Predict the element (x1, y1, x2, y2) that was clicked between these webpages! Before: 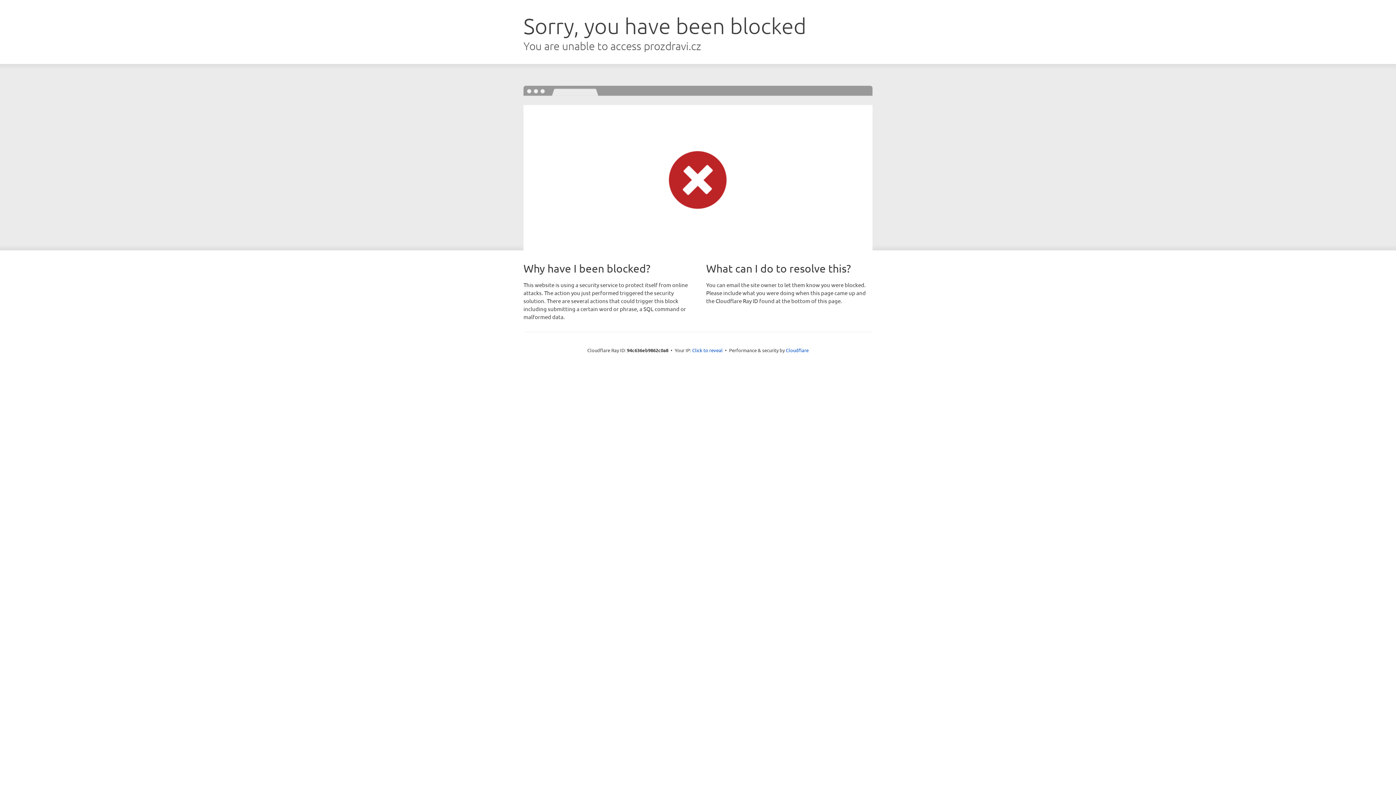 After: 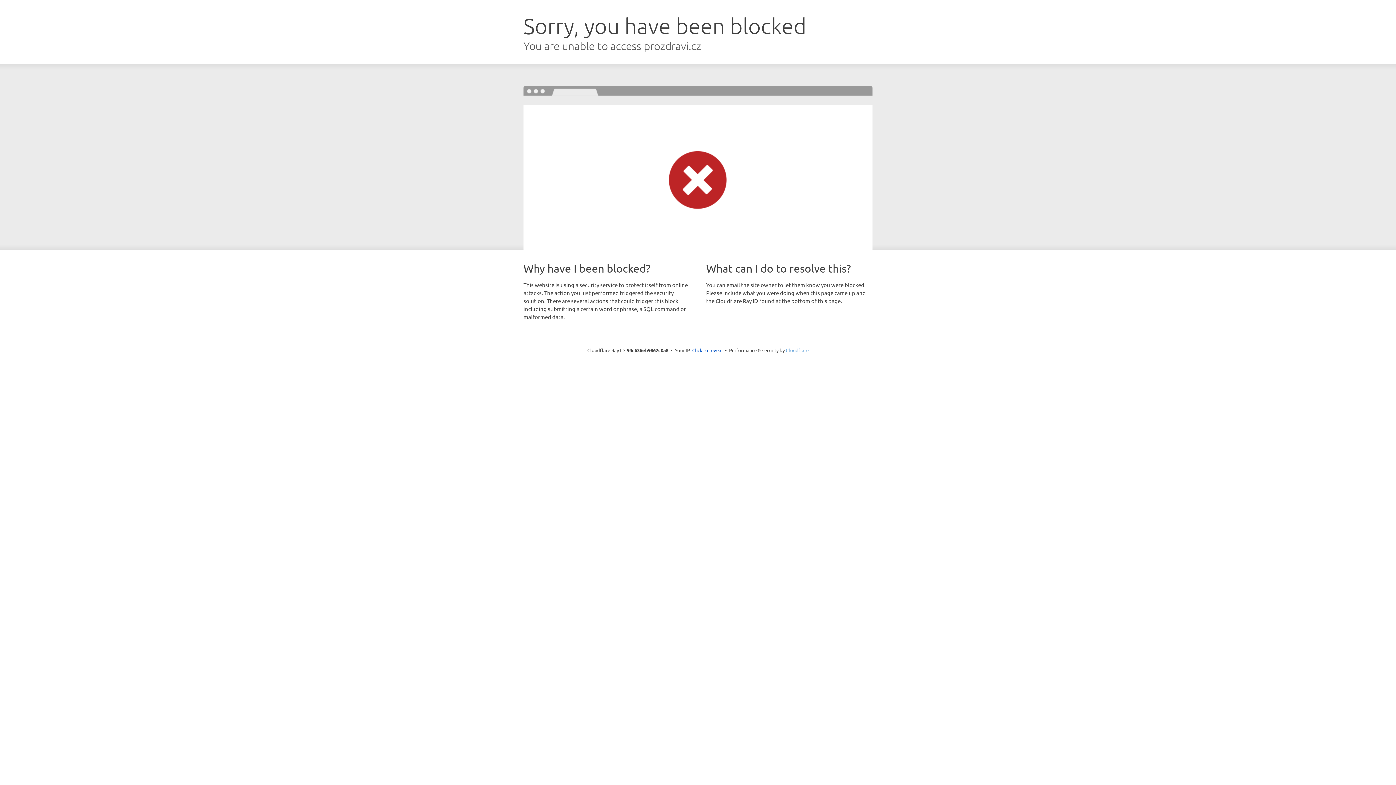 Action: label: Cloudflare bbox: (786, 347, 808, 353)